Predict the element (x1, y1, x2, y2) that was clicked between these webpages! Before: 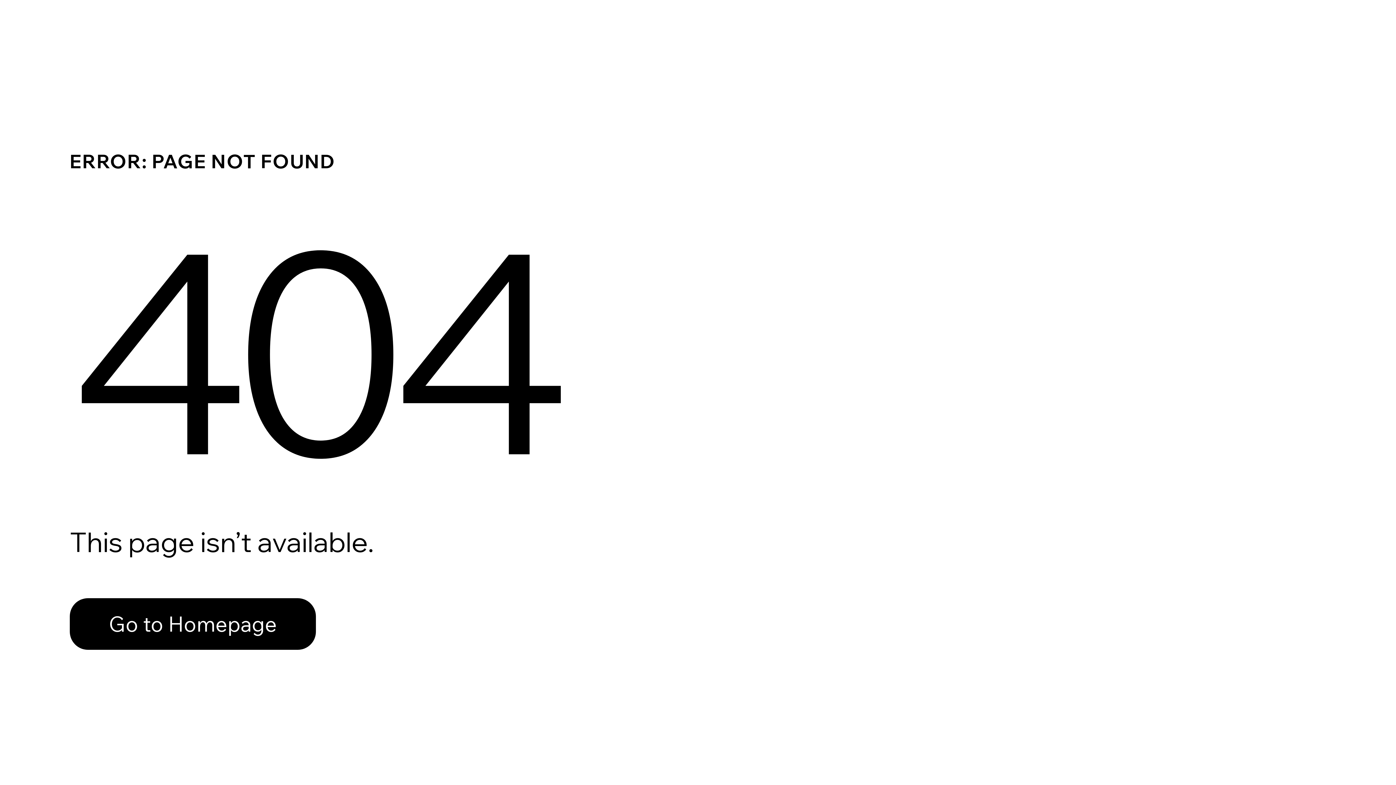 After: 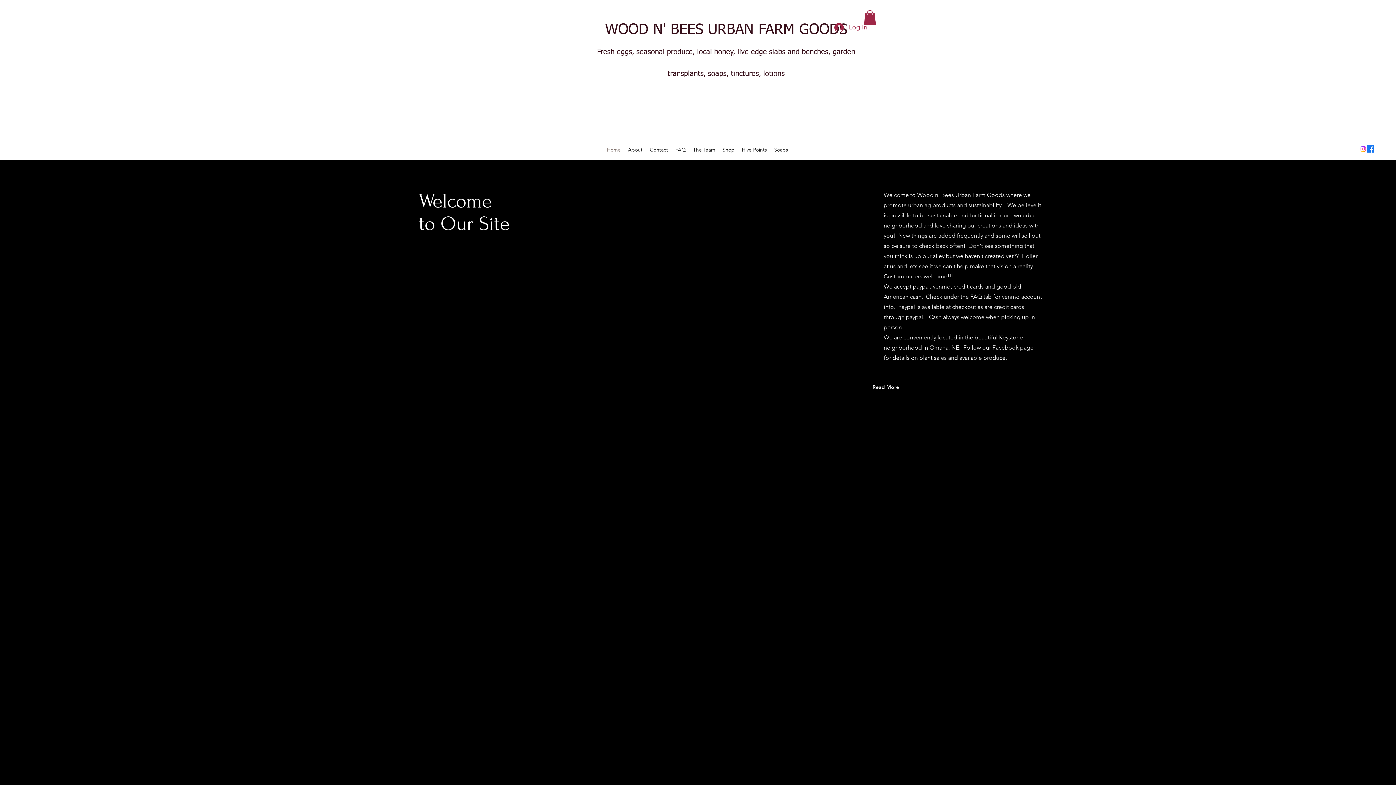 Action: bbox: (69, 582, 768, 659) label: Go to Homepage